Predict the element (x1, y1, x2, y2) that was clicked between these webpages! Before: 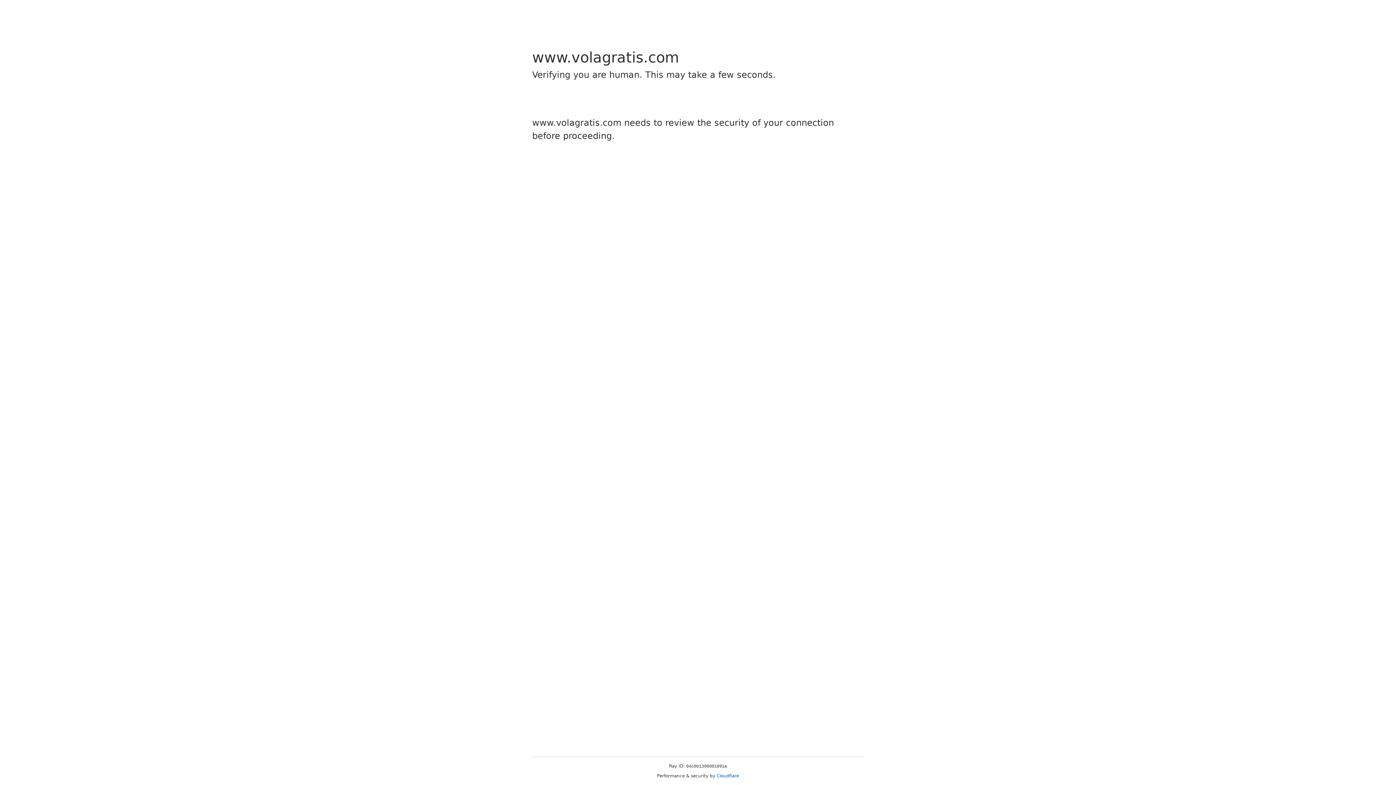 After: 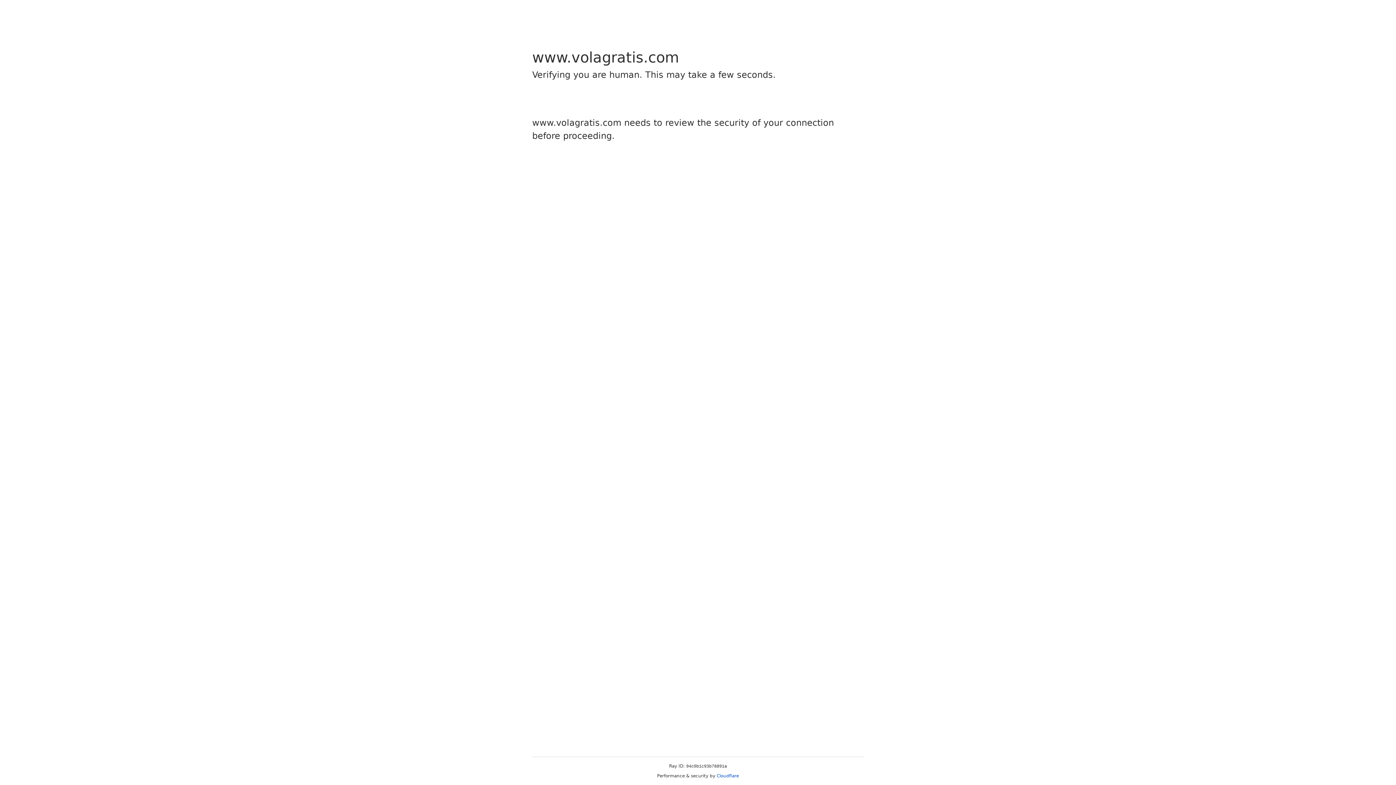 Action: bbox: (716, 773, 739, 778) label: Cloudflare